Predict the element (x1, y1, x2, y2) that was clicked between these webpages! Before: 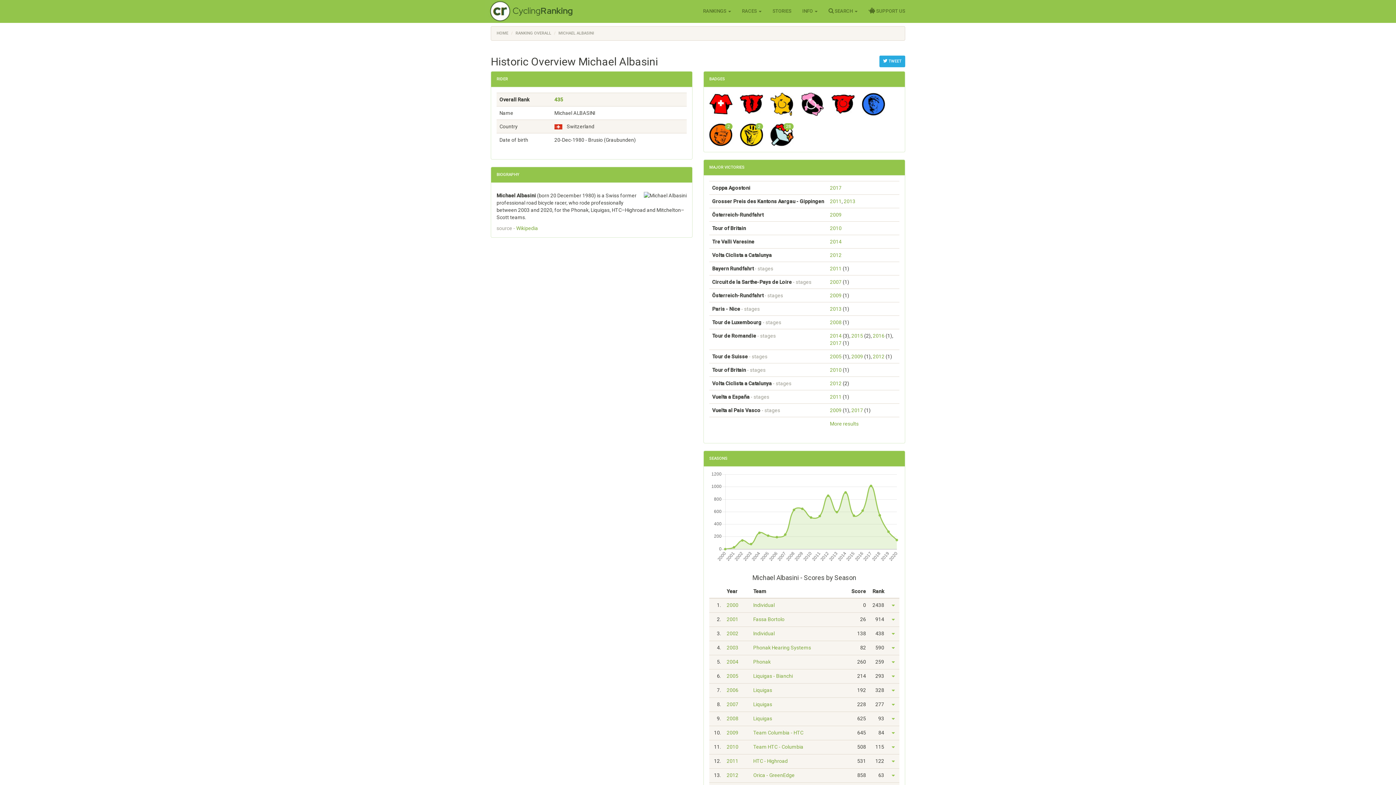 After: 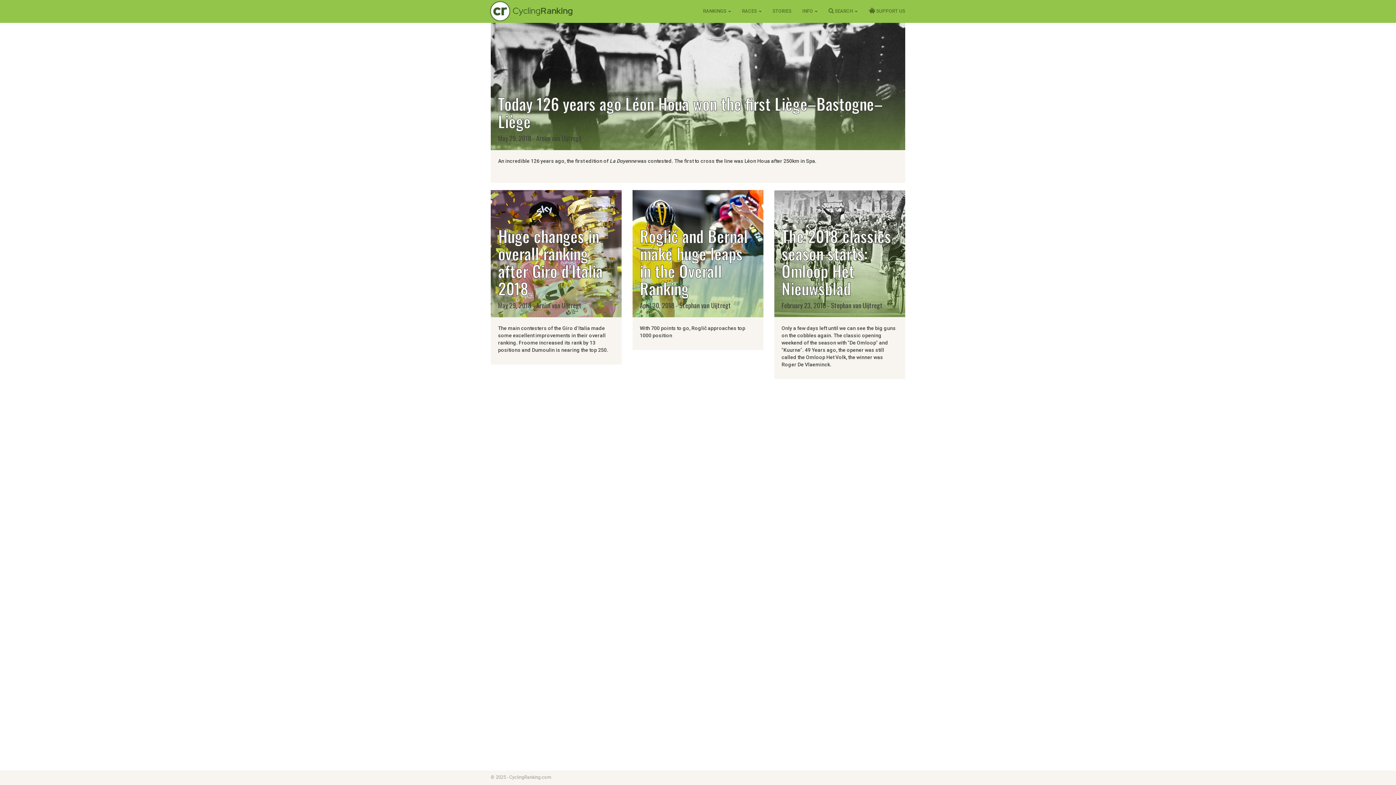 Action: label: STORIES bbox: (767, 0, 797, 22)